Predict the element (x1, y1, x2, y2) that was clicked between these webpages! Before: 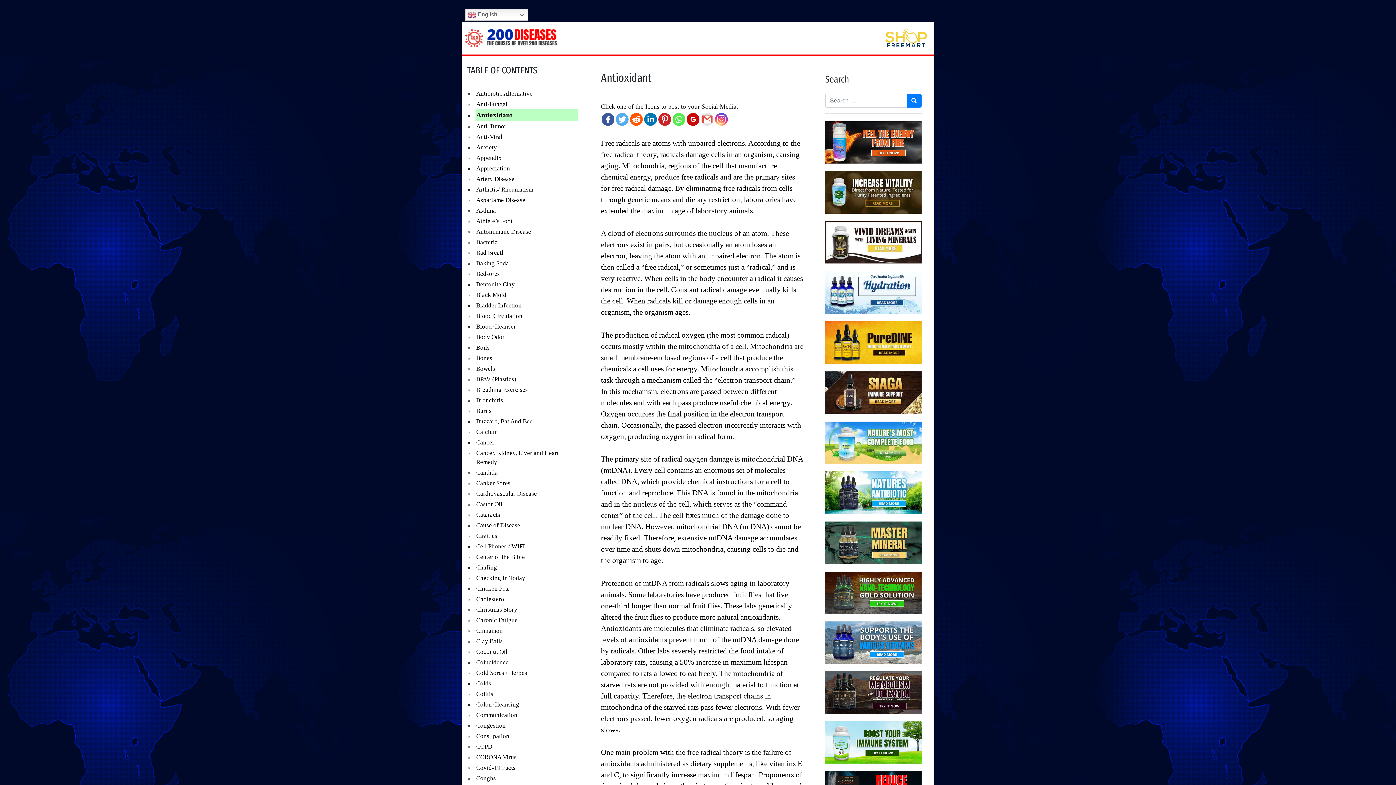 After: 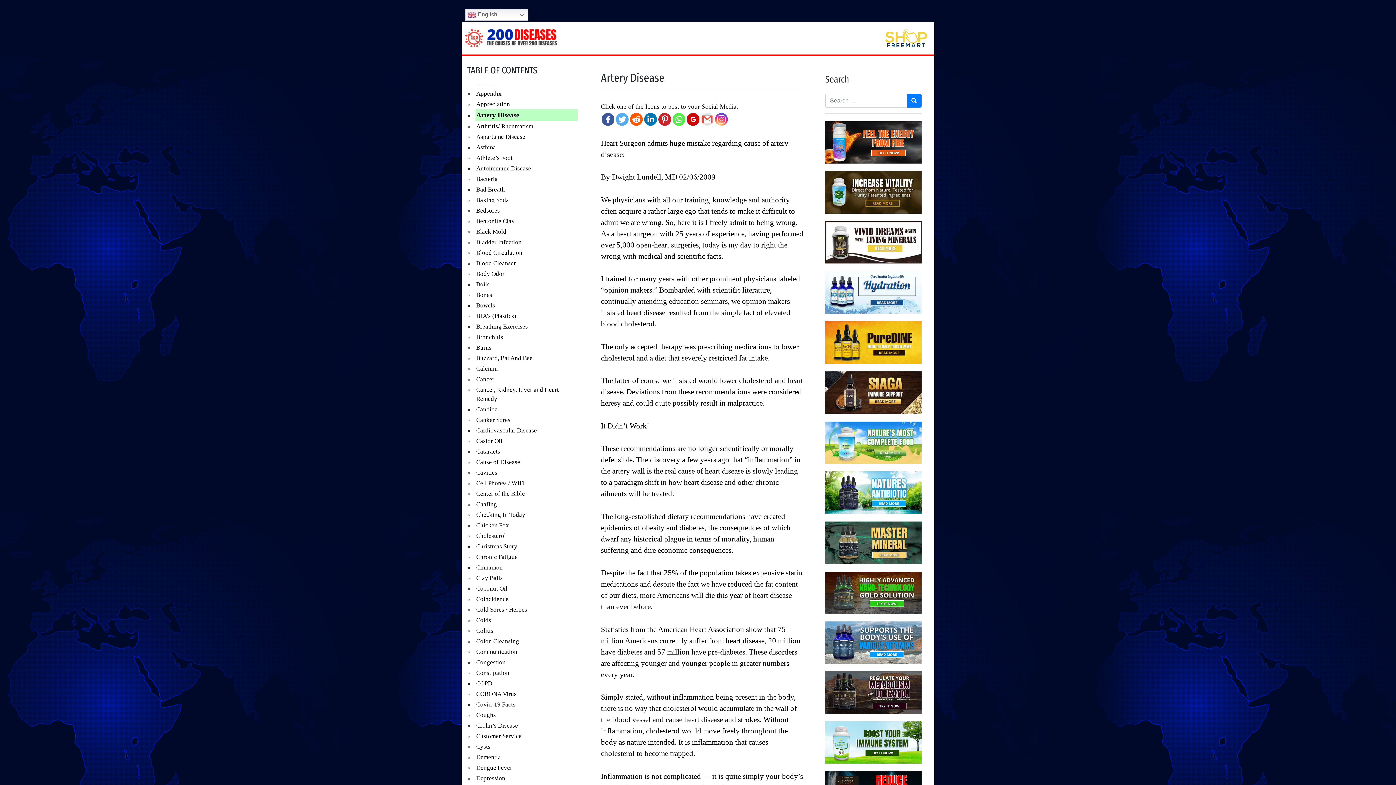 Action: bbox: (475, 173, 577, 184) label: Artery Disease